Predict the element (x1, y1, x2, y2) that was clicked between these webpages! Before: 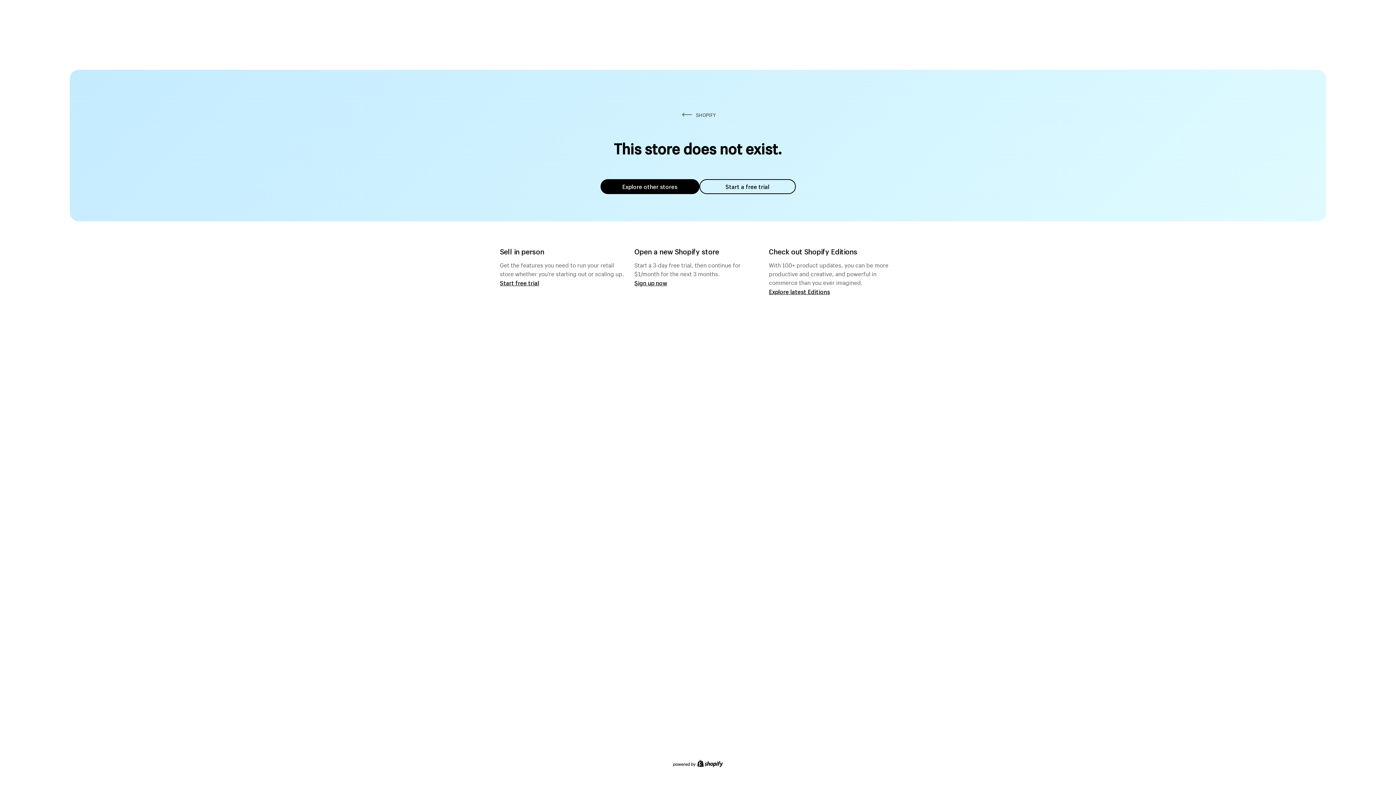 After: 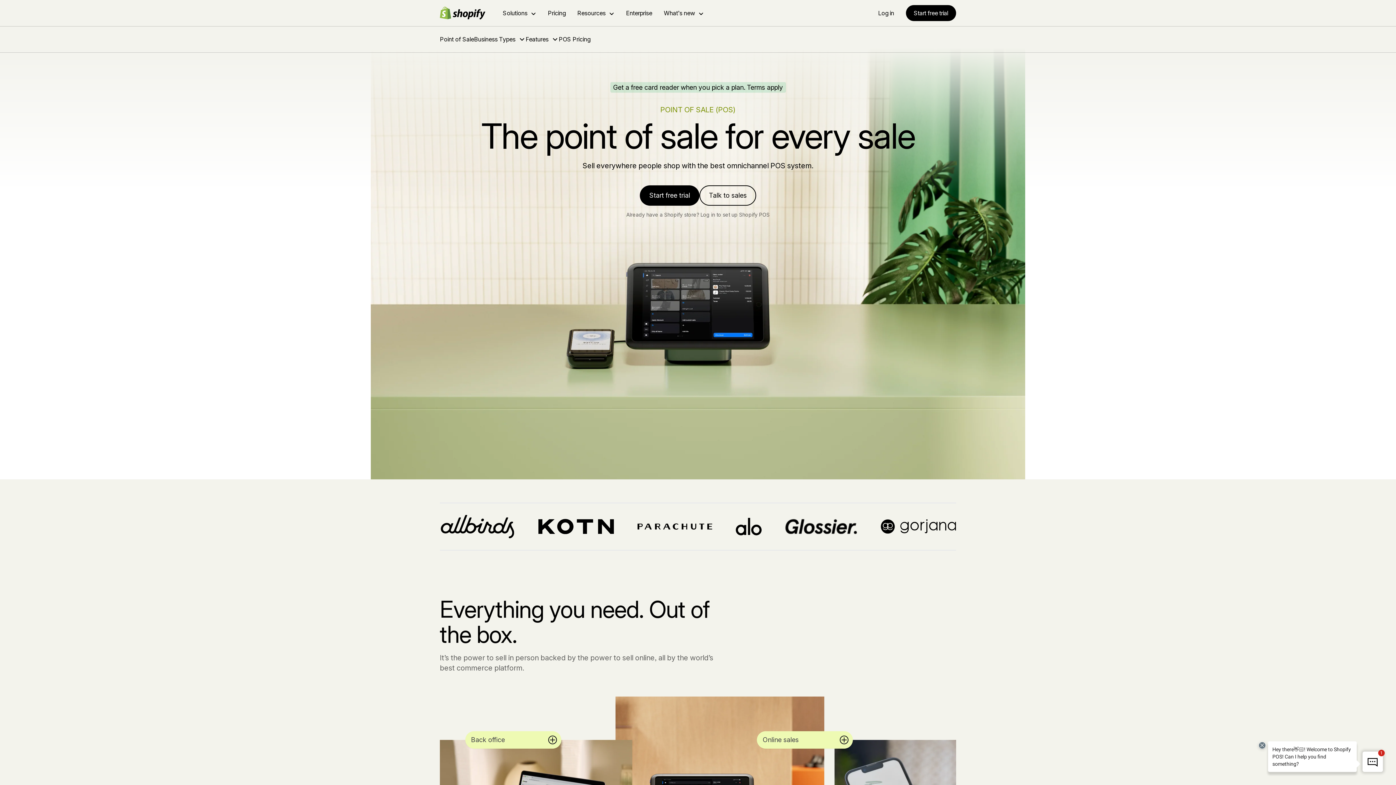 Action: bbox: (500, 279, 539, 286) label: Start free trial